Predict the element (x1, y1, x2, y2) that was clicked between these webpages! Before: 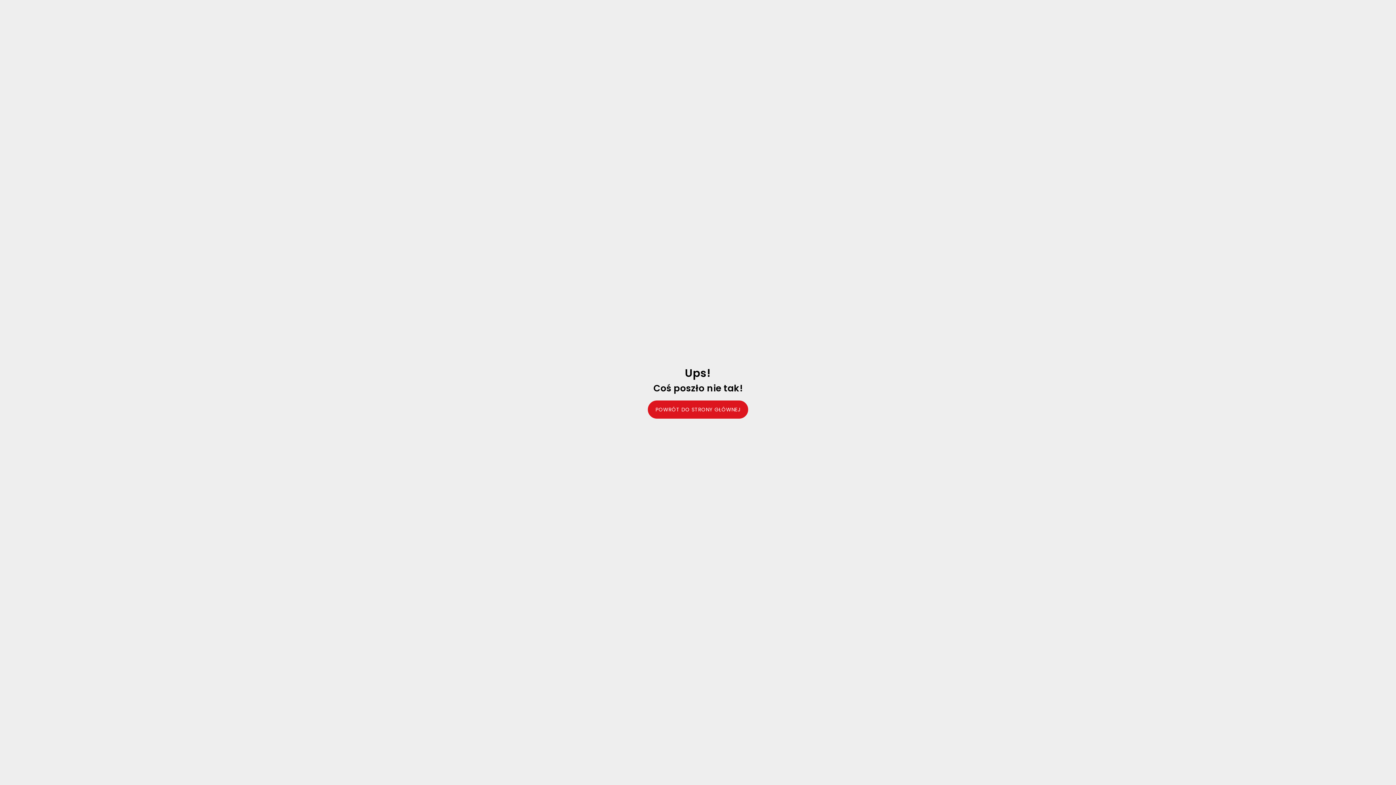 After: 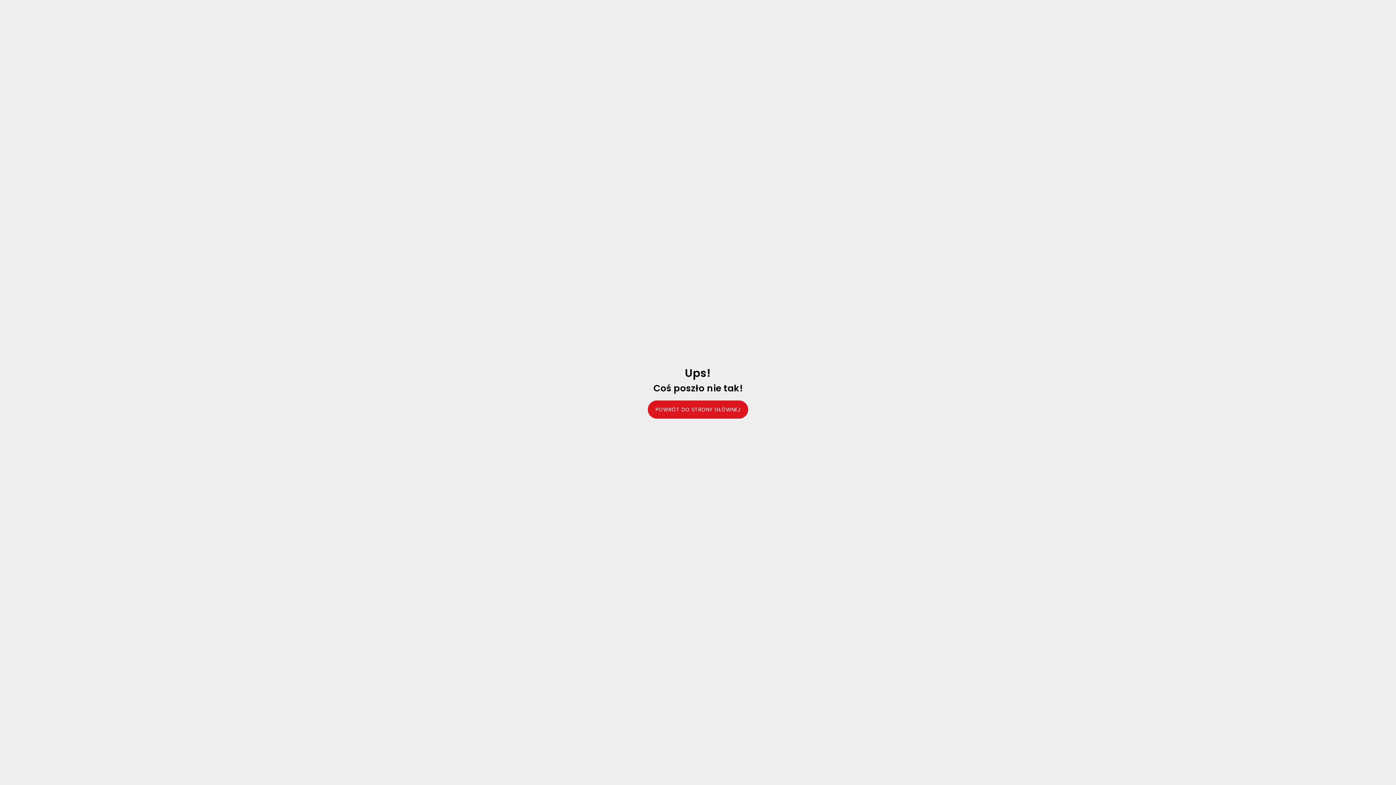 Action: bbox: (648, 400, 748, 418) label: POWRÓT DO STRONY GŁÓWNEJ